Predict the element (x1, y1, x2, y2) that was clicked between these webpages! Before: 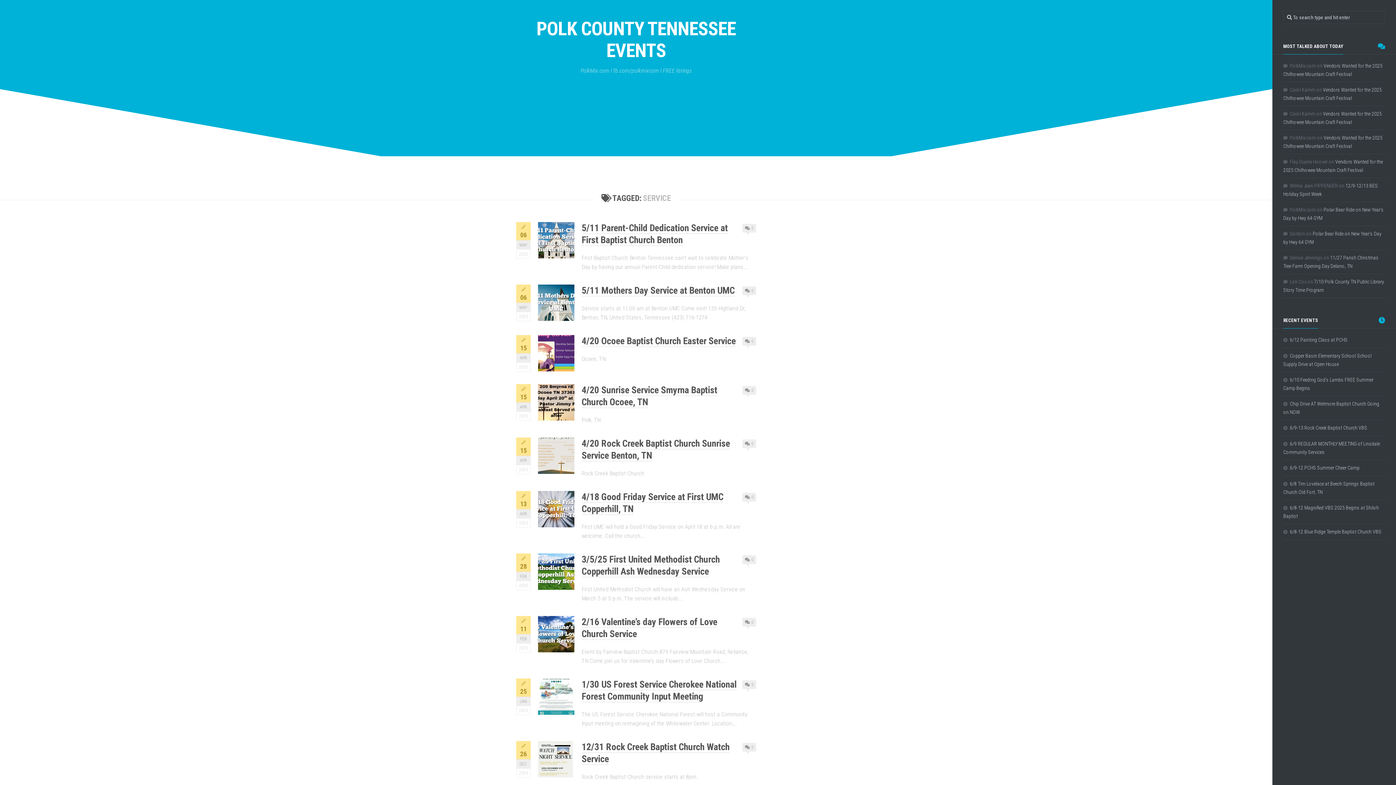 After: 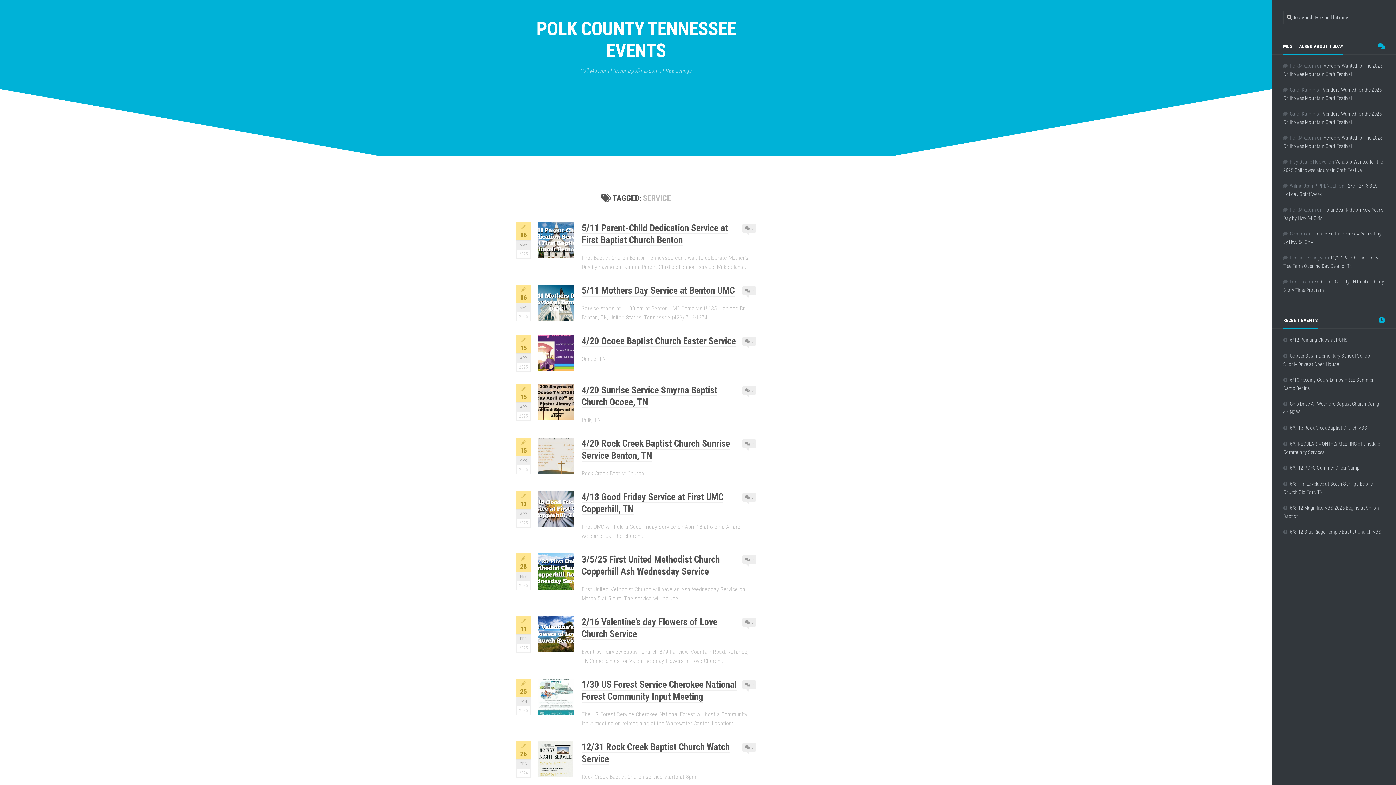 Action: bbox: (521, 438, 525, 445)